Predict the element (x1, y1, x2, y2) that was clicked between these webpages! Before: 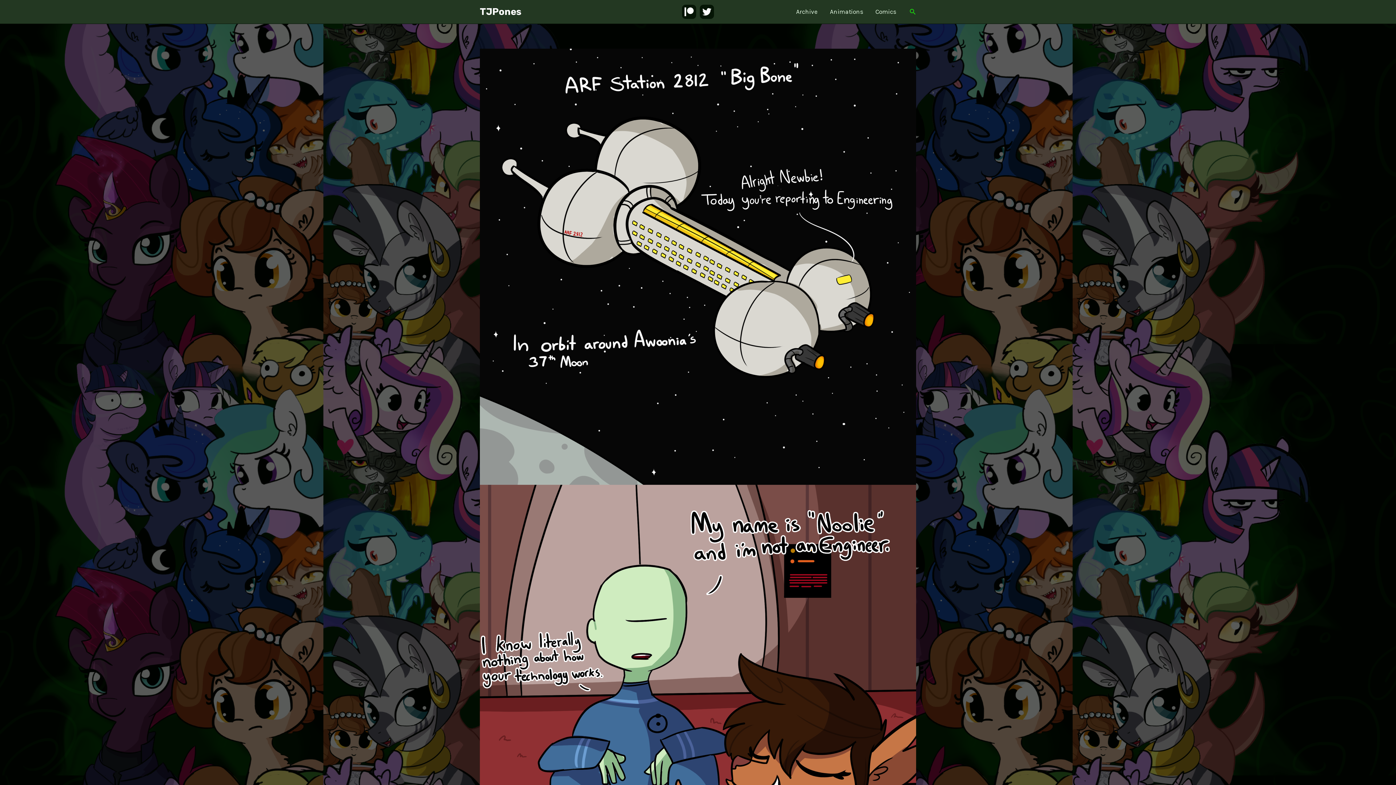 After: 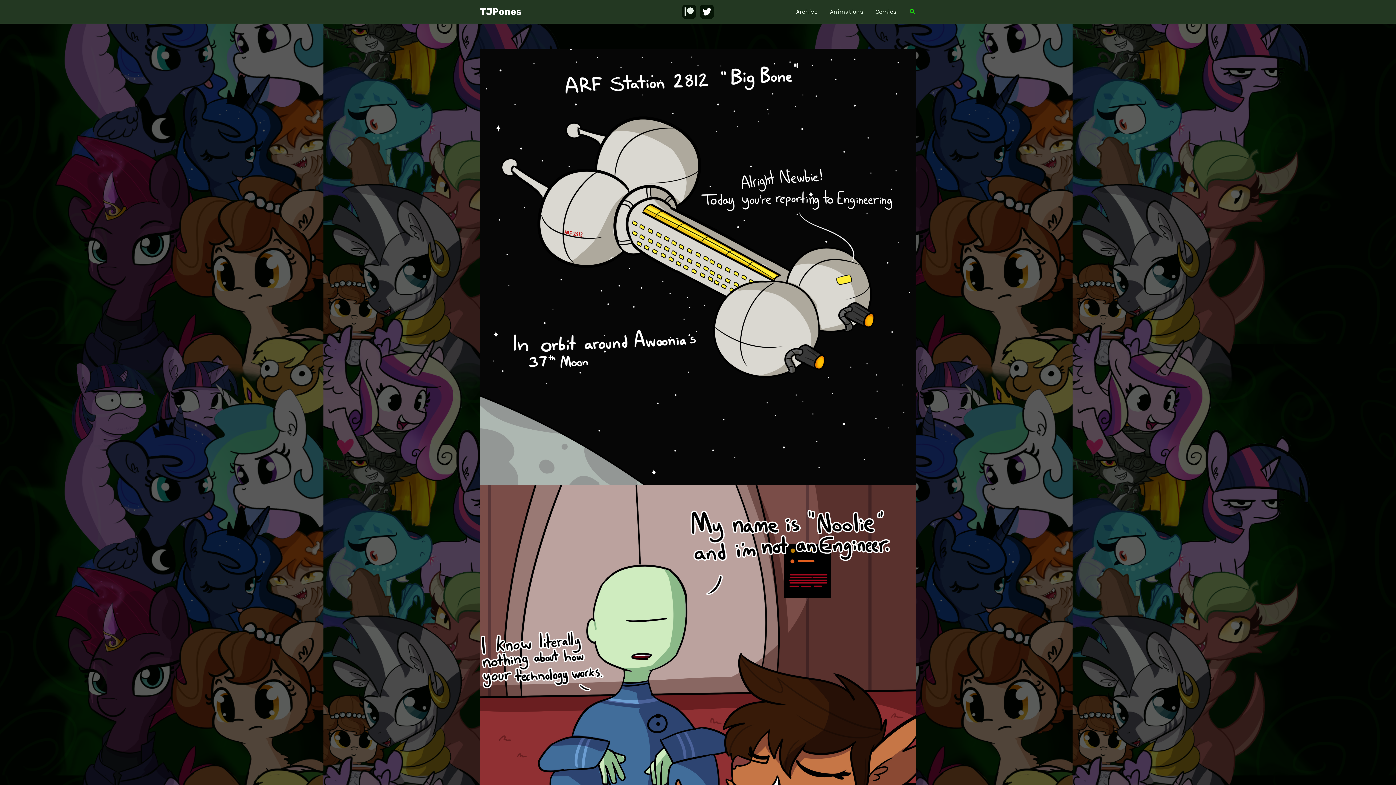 Action: label: Patreon bbox: (682, 4, 696, 18)